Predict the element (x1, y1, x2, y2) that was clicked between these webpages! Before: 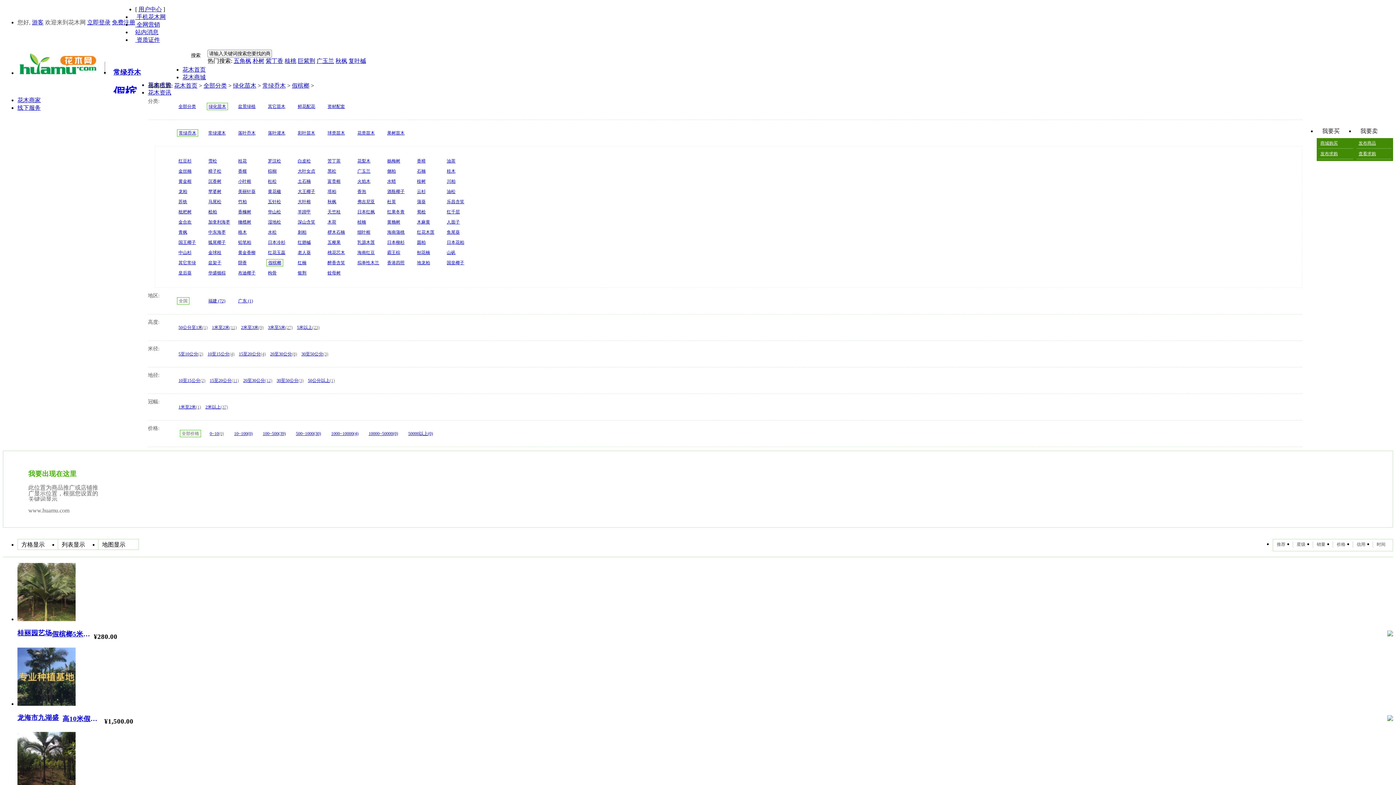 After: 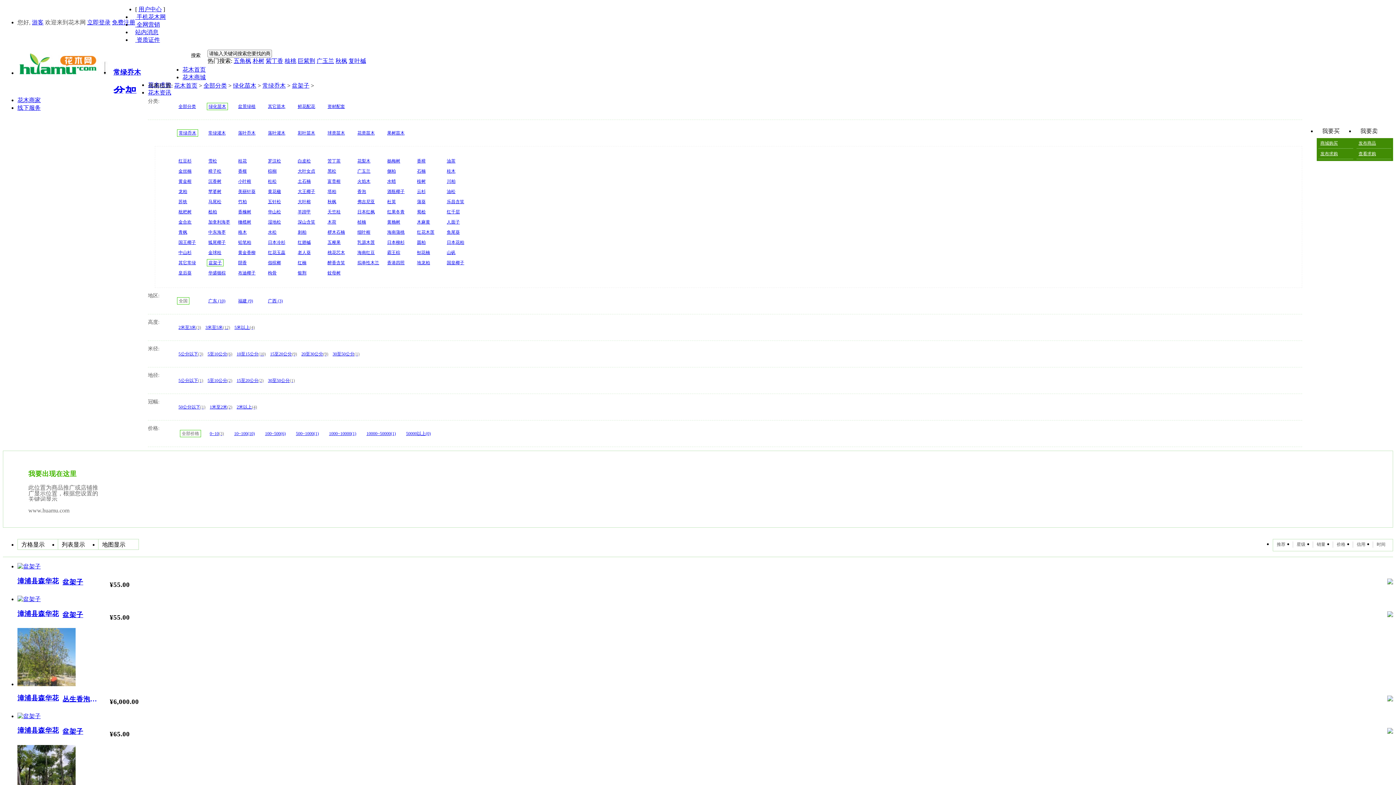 Action: bbox: (206, 259, 233, 266) label: 盆架子